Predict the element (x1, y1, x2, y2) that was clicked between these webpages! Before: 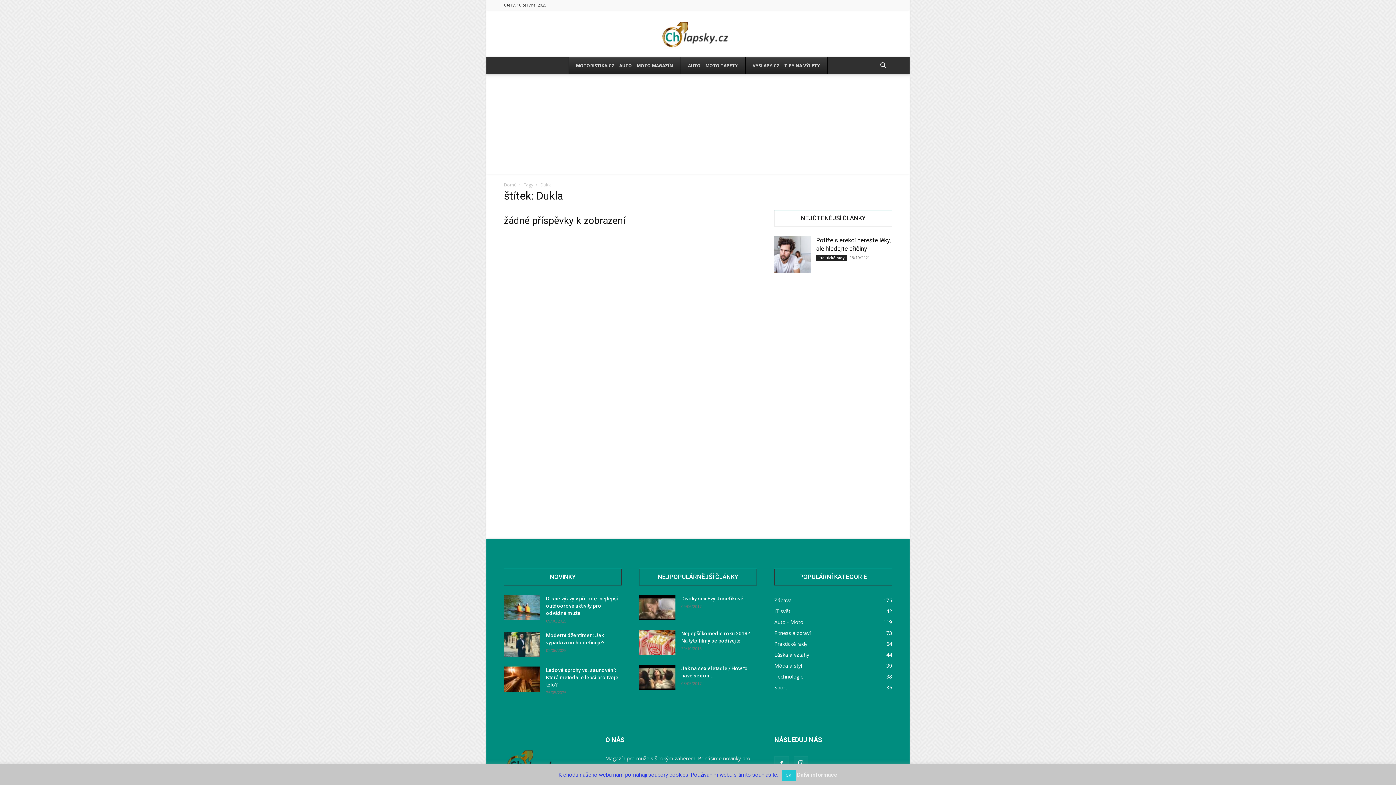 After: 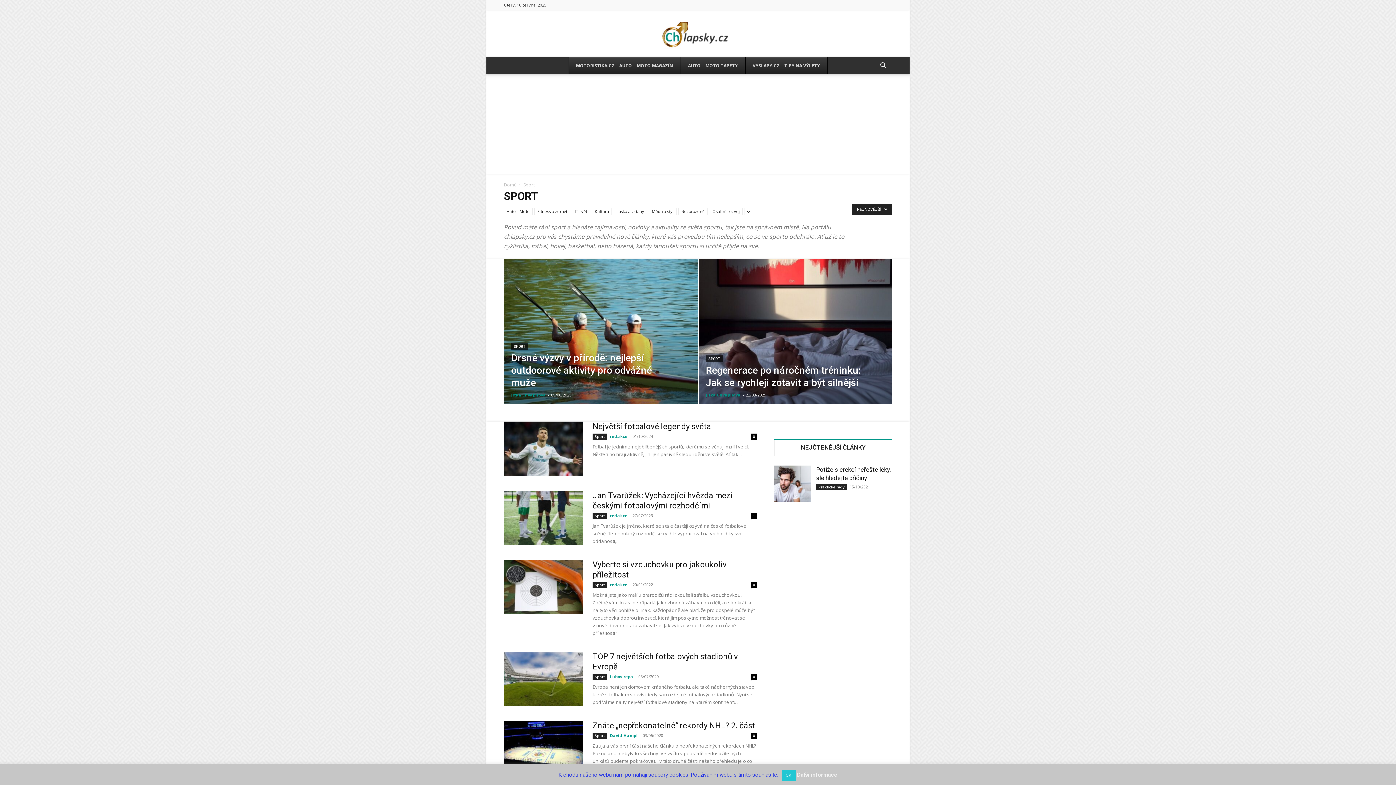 Action: bbox: (774, 684, 787, 691) label: Sport
36